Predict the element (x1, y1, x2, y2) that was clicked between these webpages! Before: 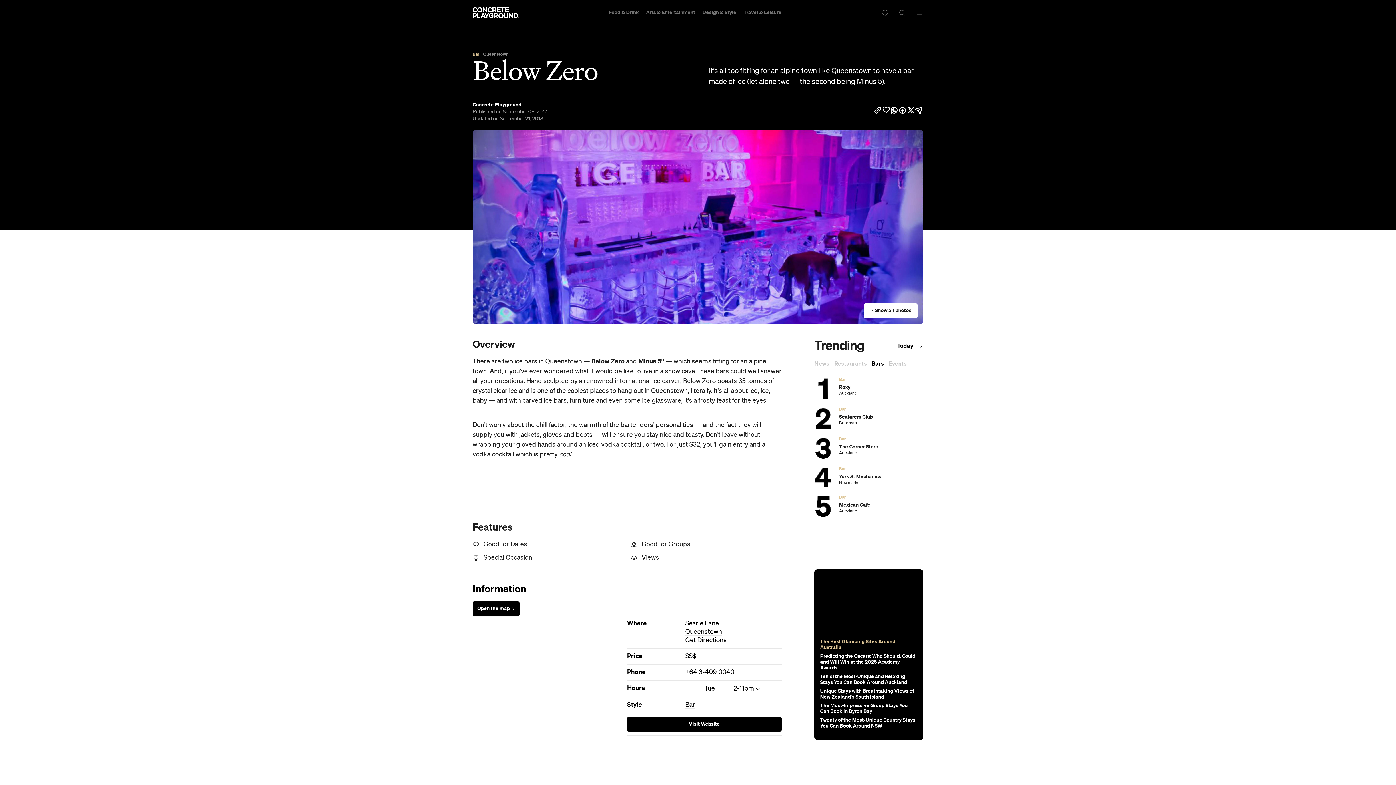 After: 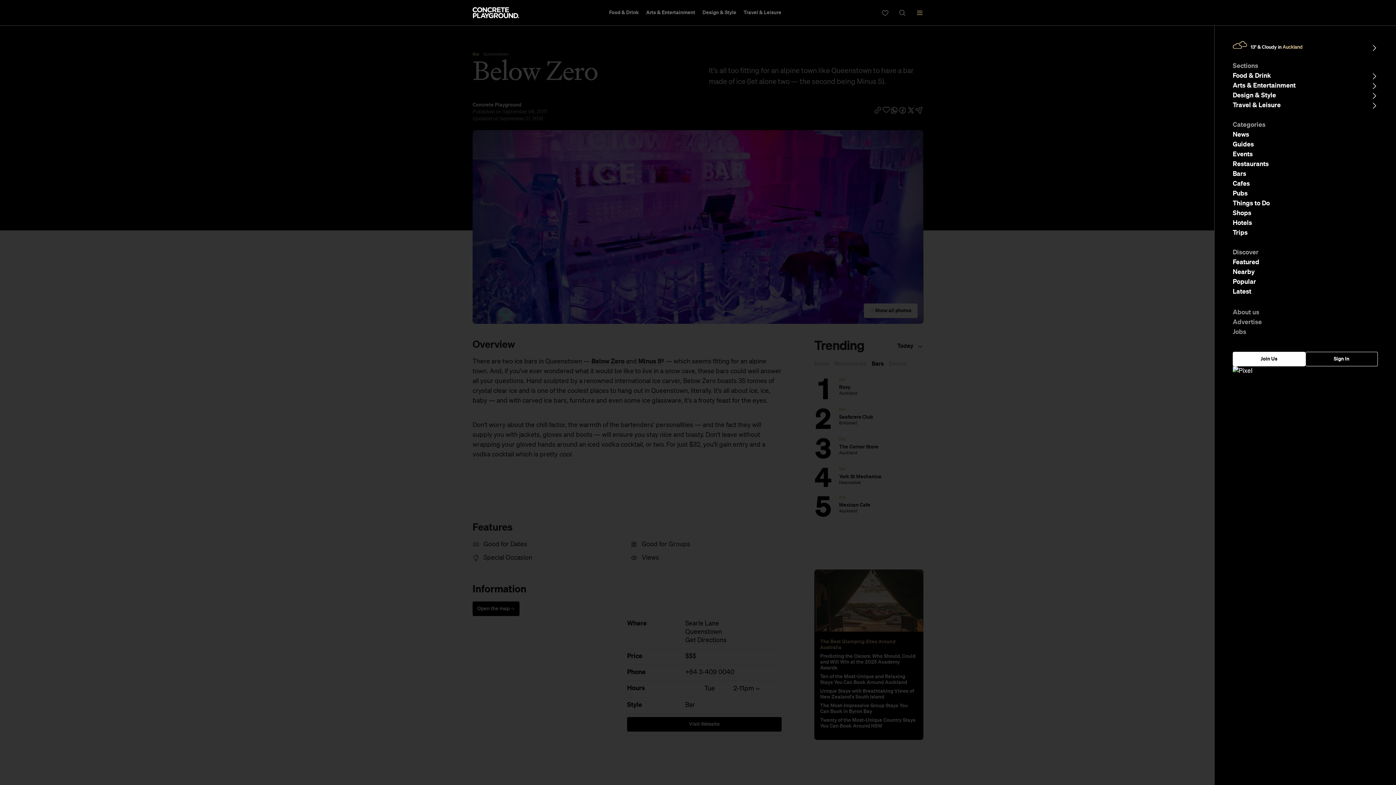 Action: bbox: (916, 9, 923, 16)